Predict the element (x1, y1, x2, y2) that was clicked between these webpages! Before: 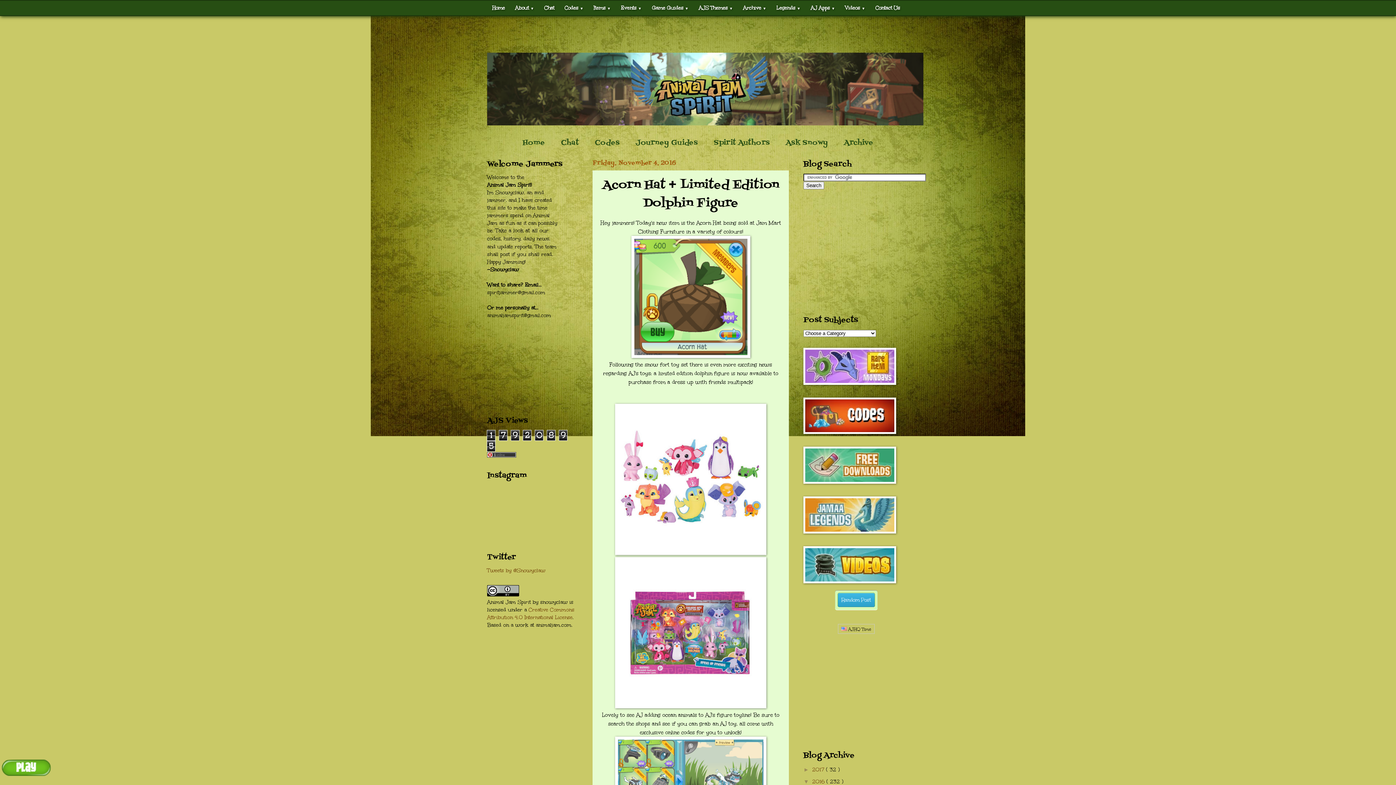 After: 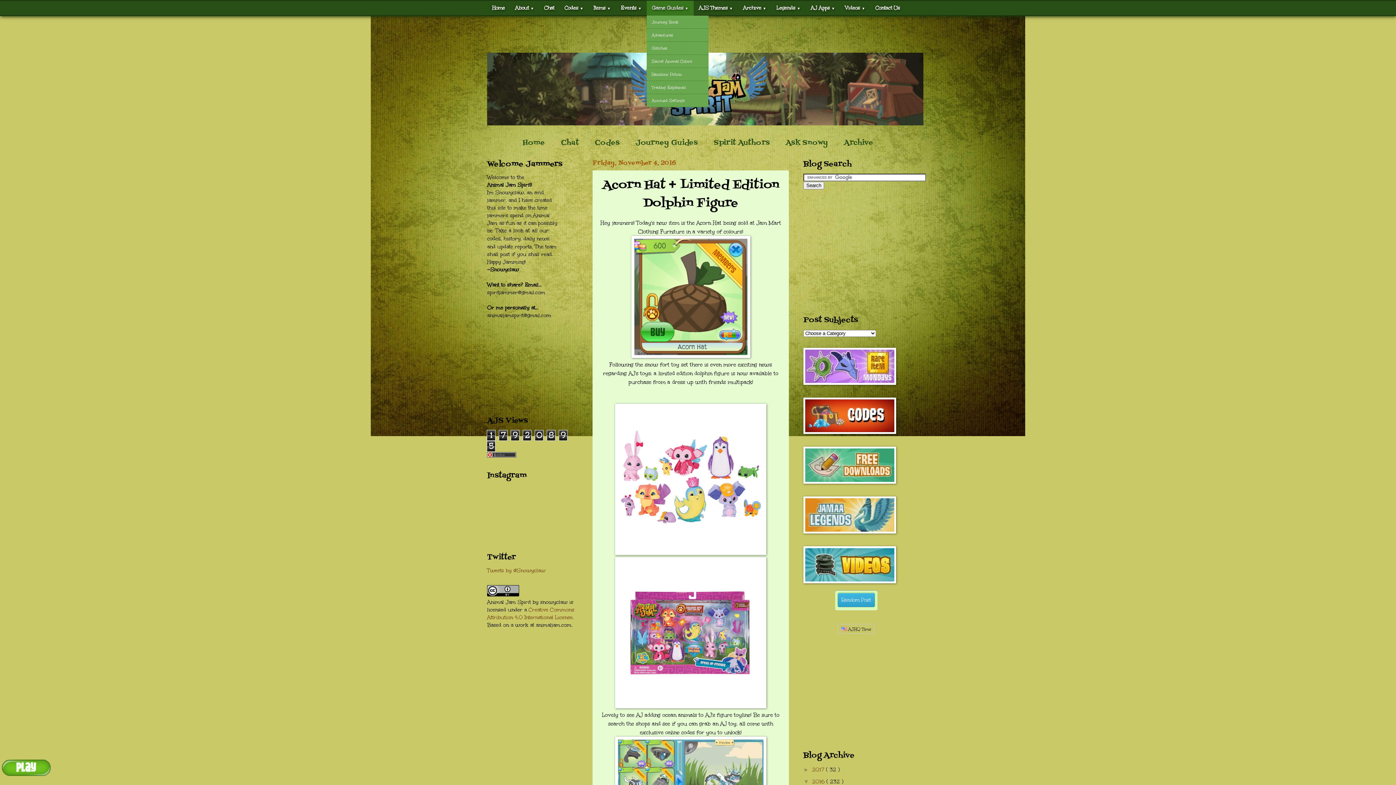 Action: label: Game Guides ▼ bbox: (646, 0, 693, 15)